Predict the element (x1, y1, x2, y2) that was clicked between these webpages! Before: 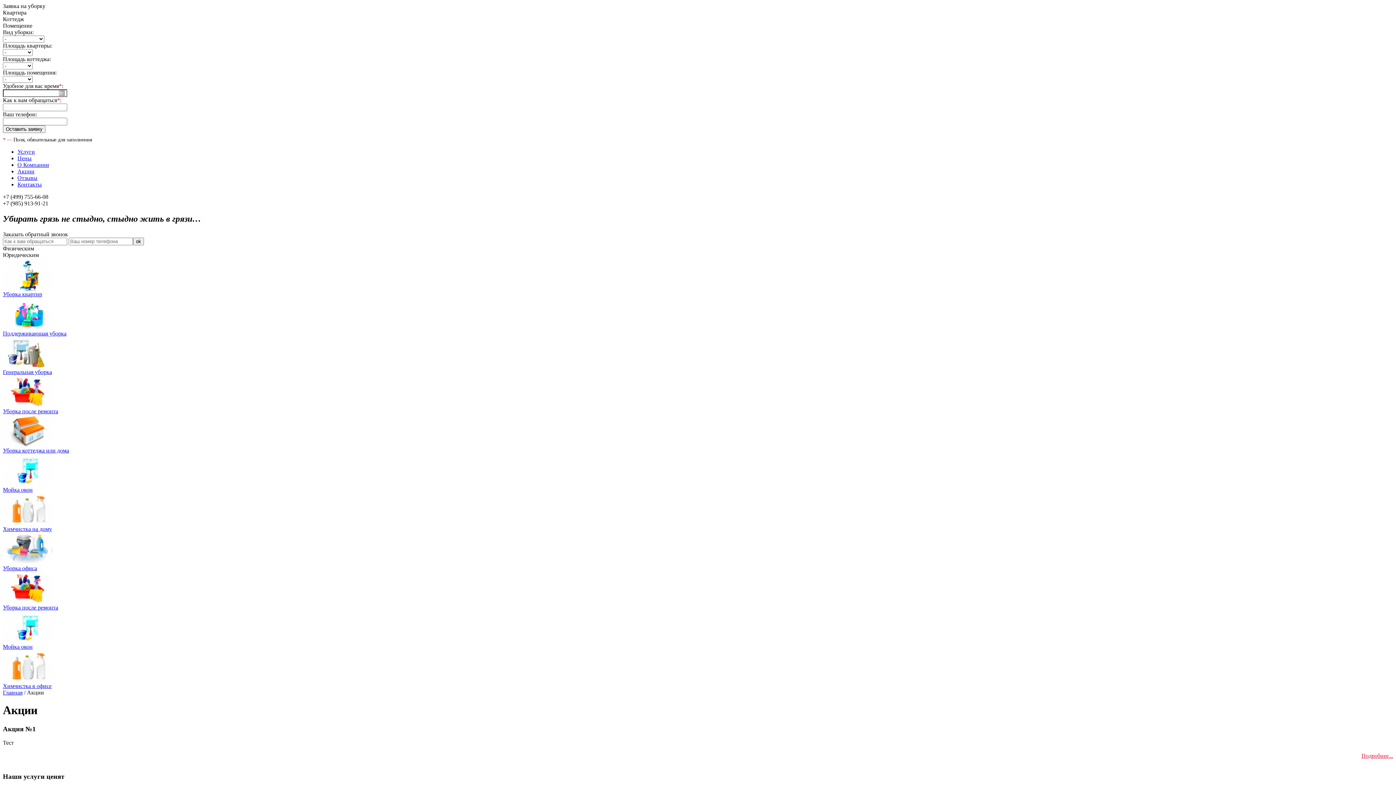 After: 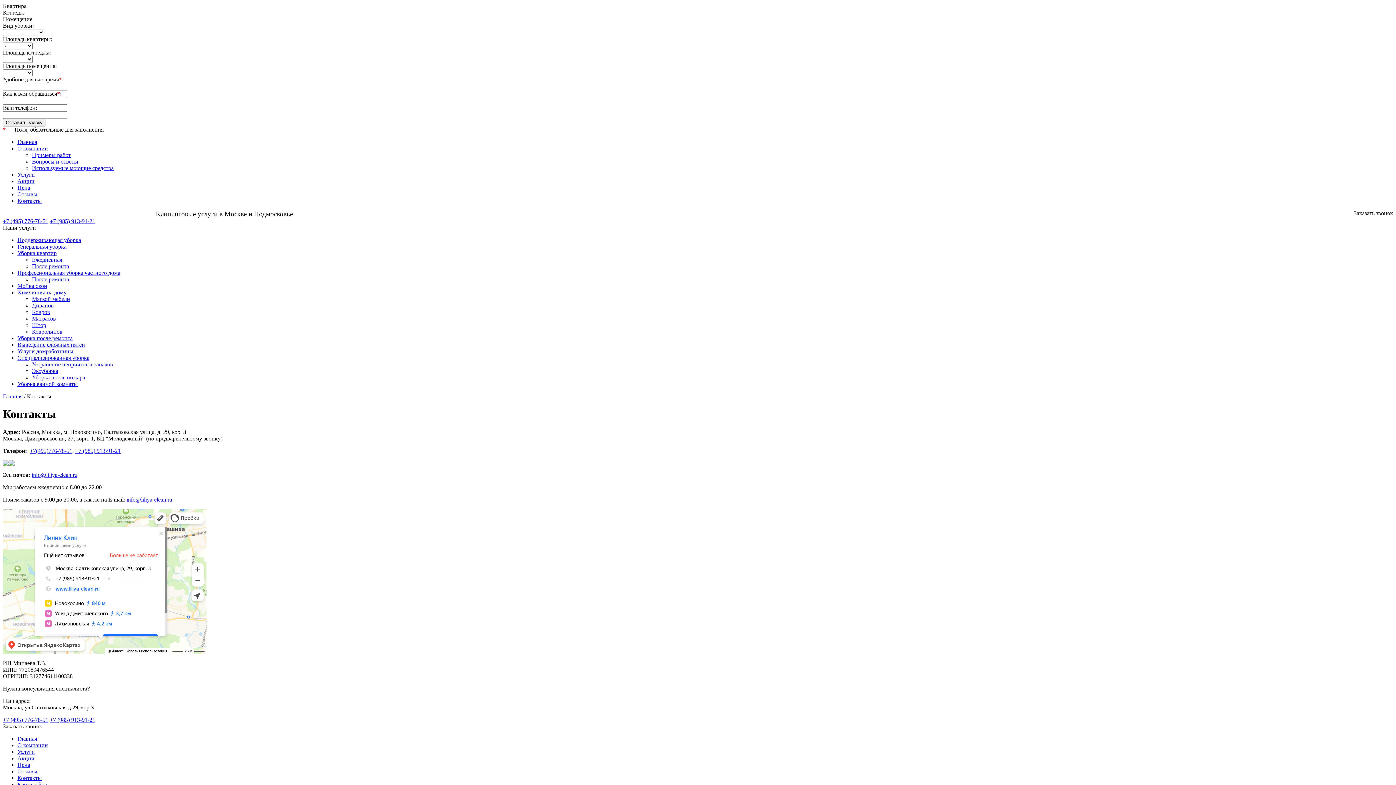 Action: bbox: (17, 181, 41, 187) label: Контакты